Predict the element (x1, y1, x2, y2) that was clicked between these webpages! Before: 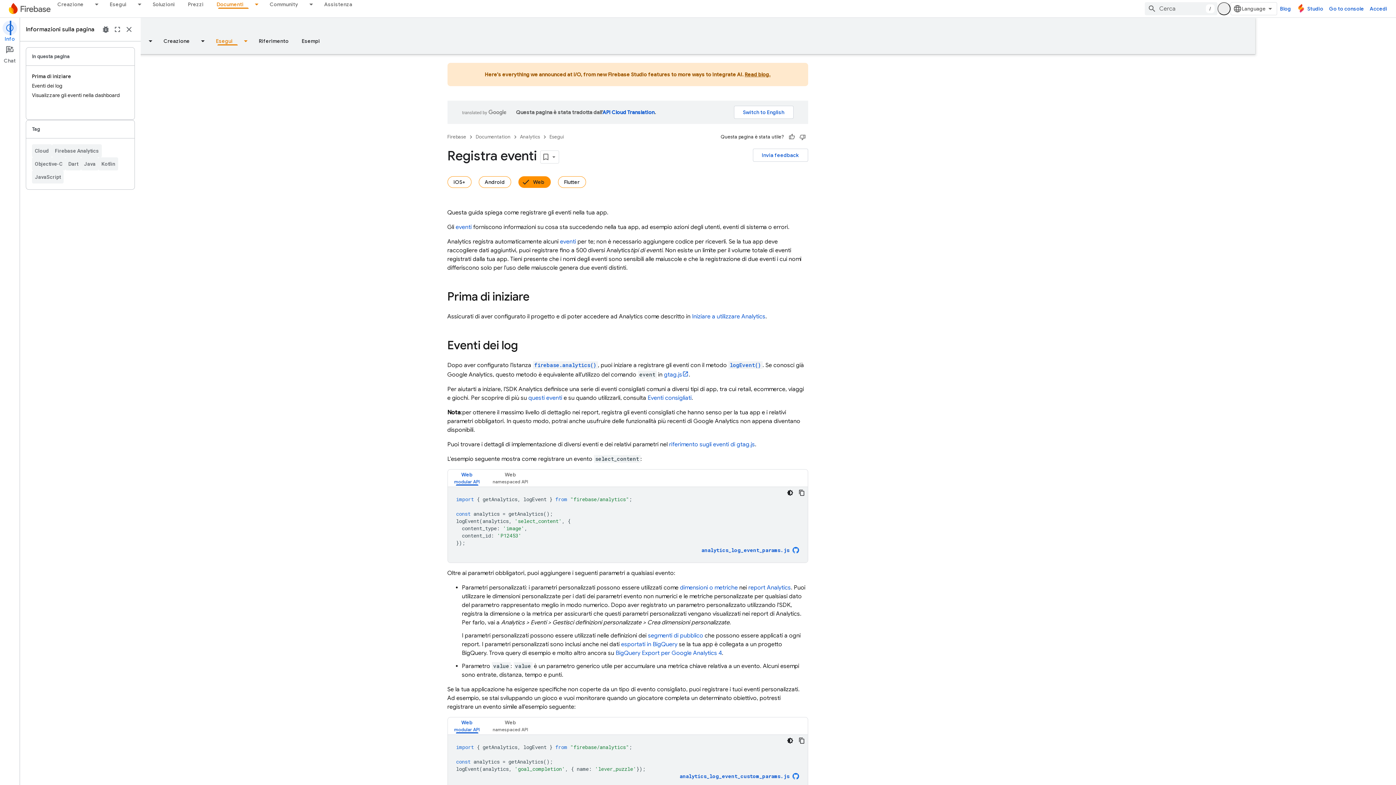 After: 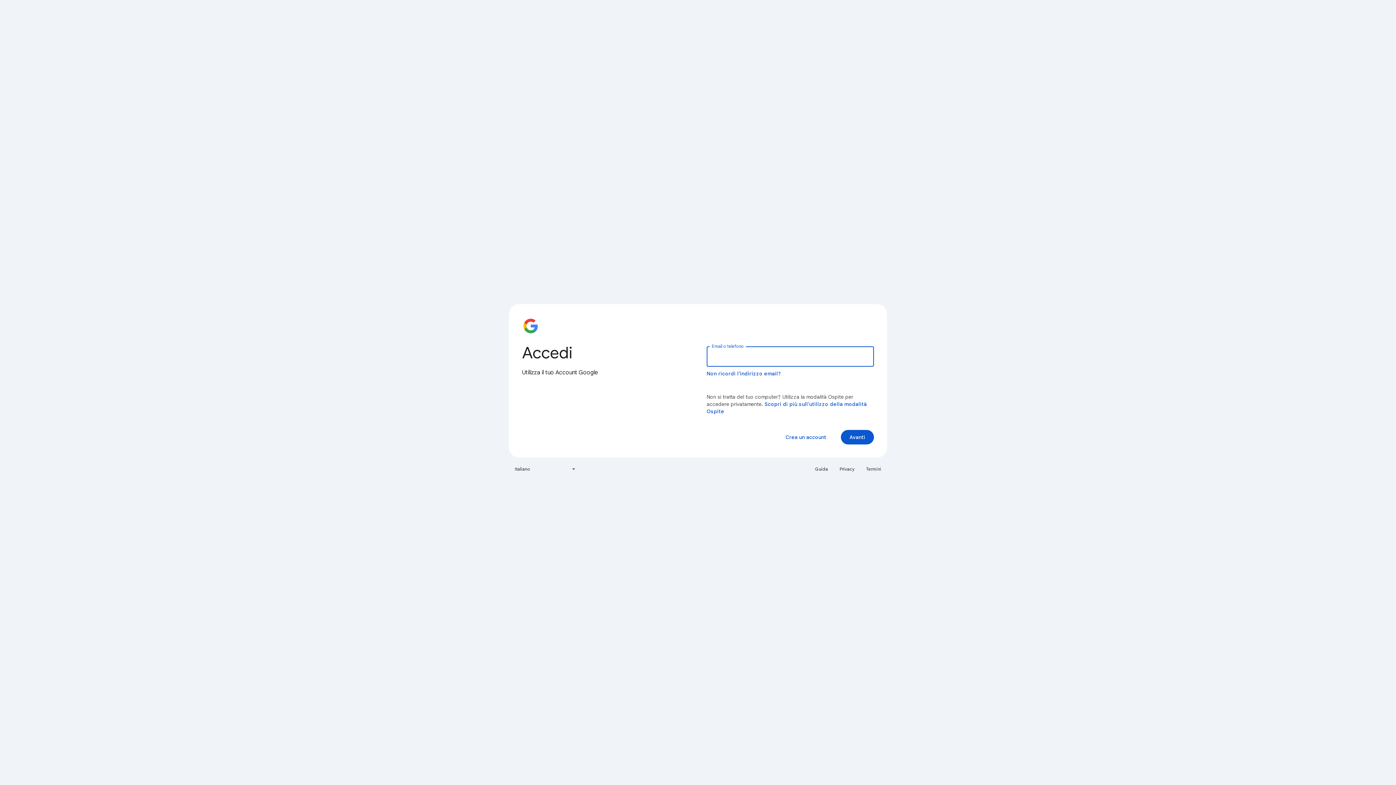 Action: label: Go to console bbox: (1326, 2, 1367, 15)